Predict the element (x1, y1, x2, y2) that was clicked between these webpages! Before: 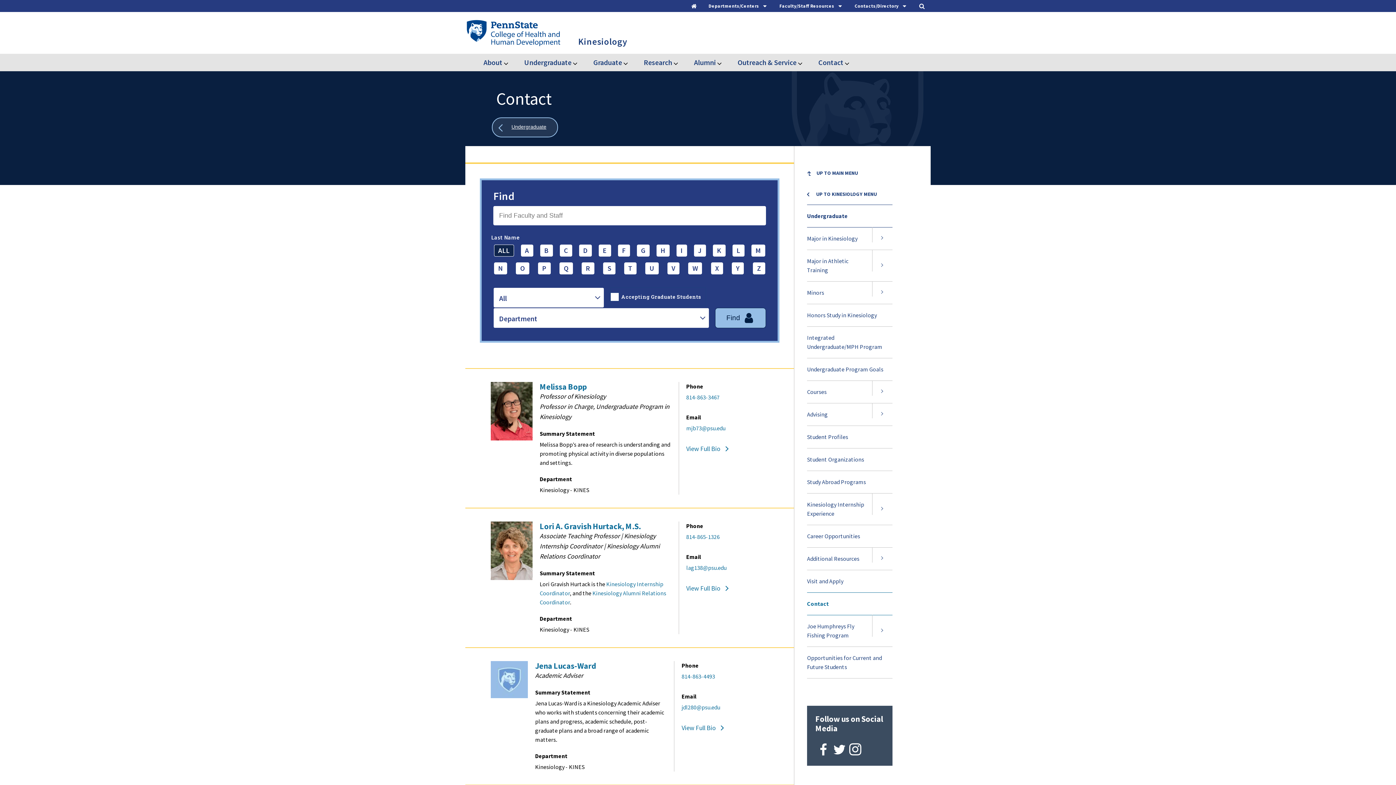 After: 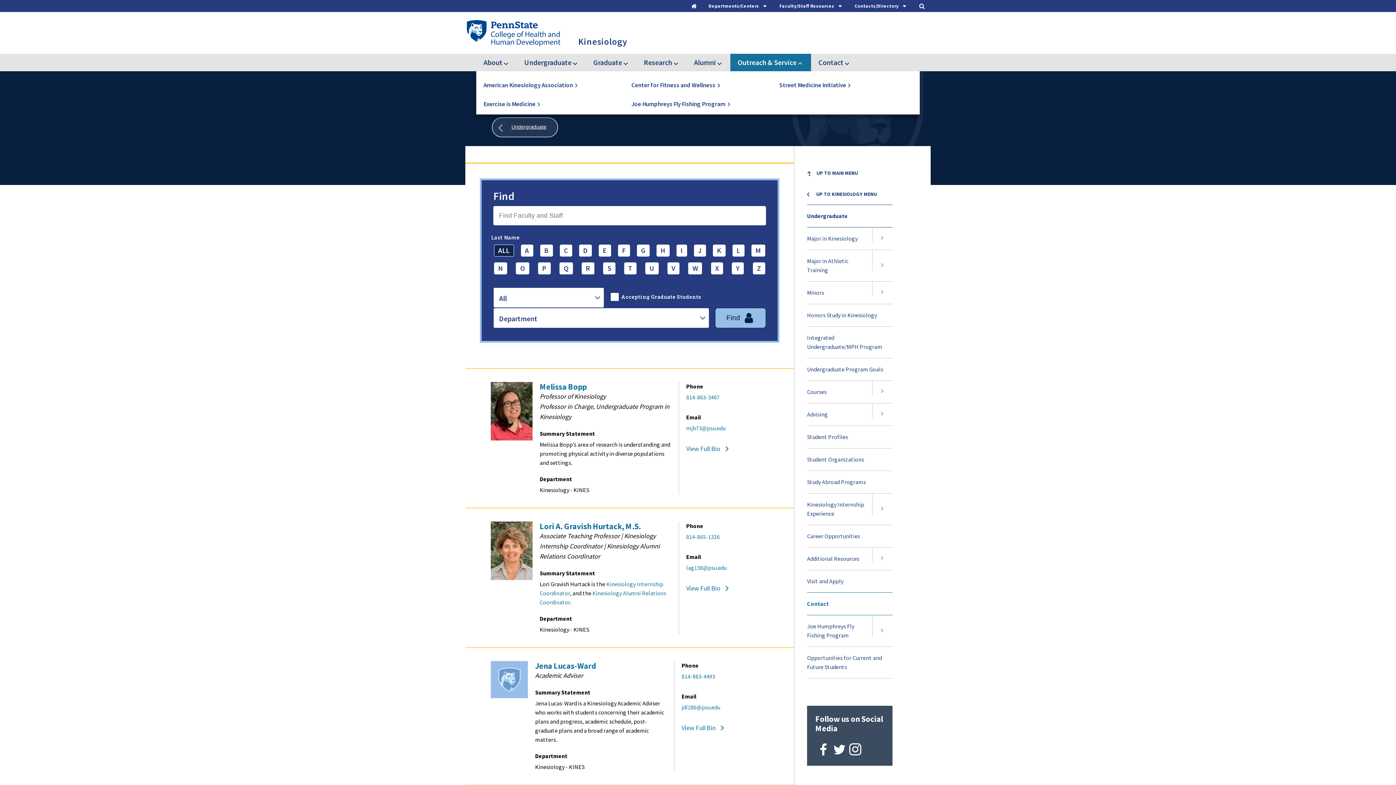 Action: label: Expand Outreach & Service bbox: (796, 60, 804, 68)